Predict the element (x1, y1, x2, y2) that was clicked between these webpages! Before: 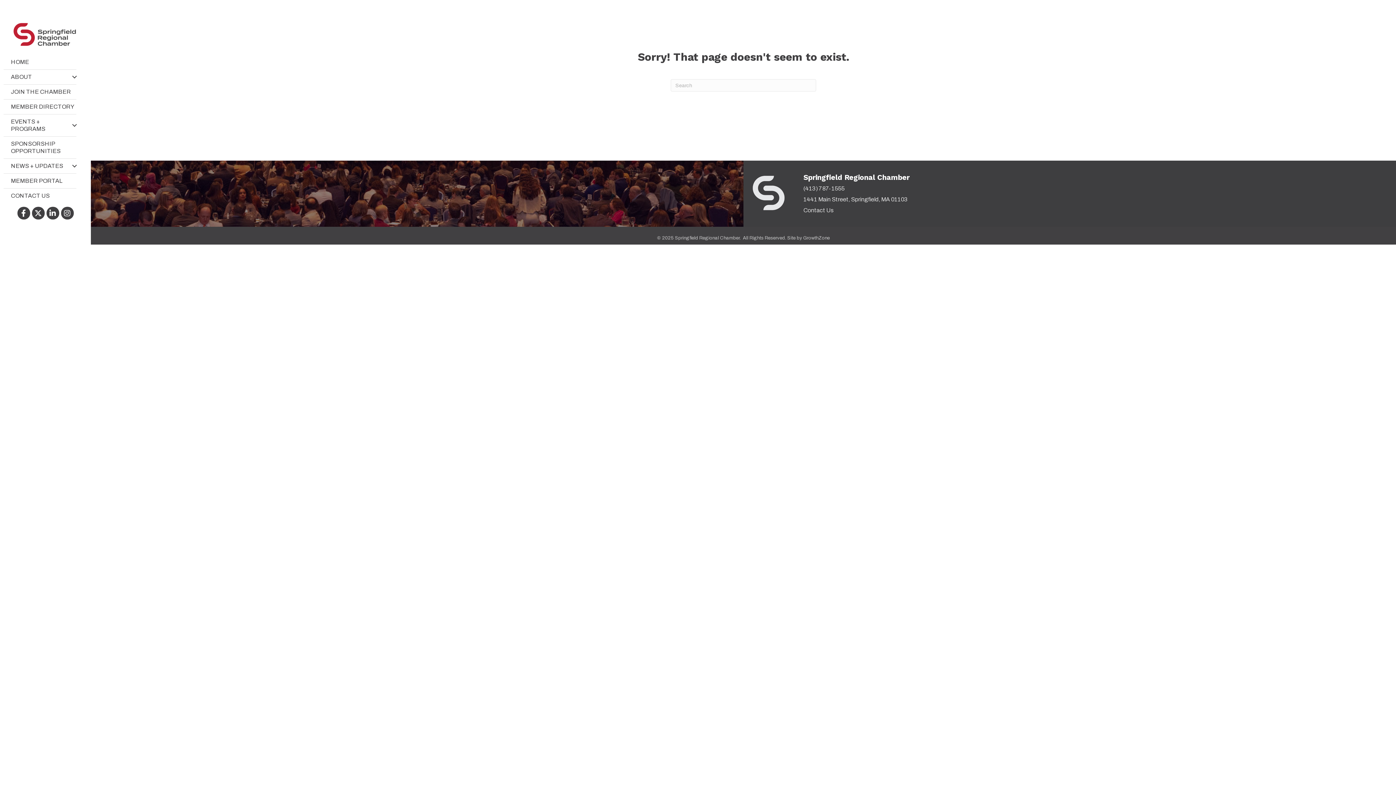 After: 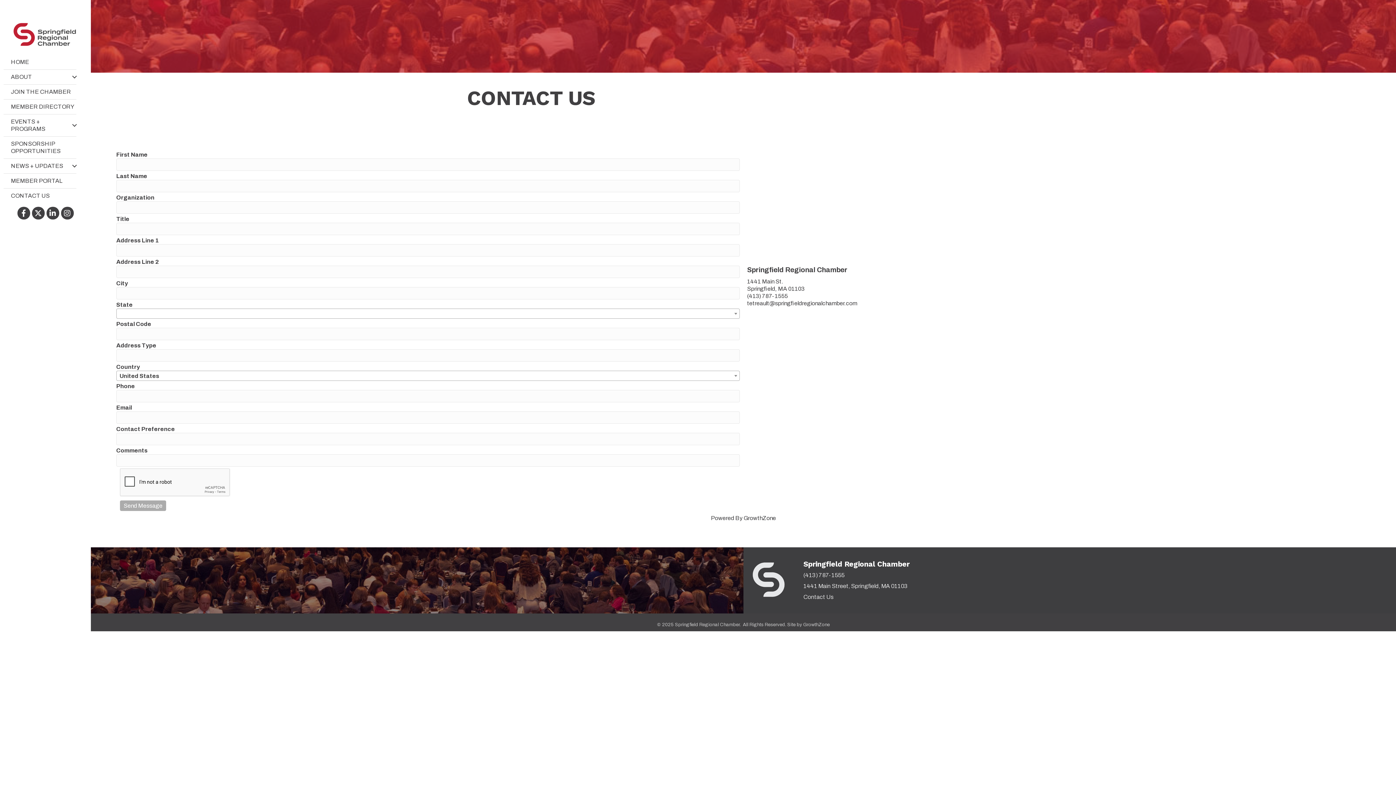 Action: label: CONTACT US bbox: (3, 188, 76, 203)